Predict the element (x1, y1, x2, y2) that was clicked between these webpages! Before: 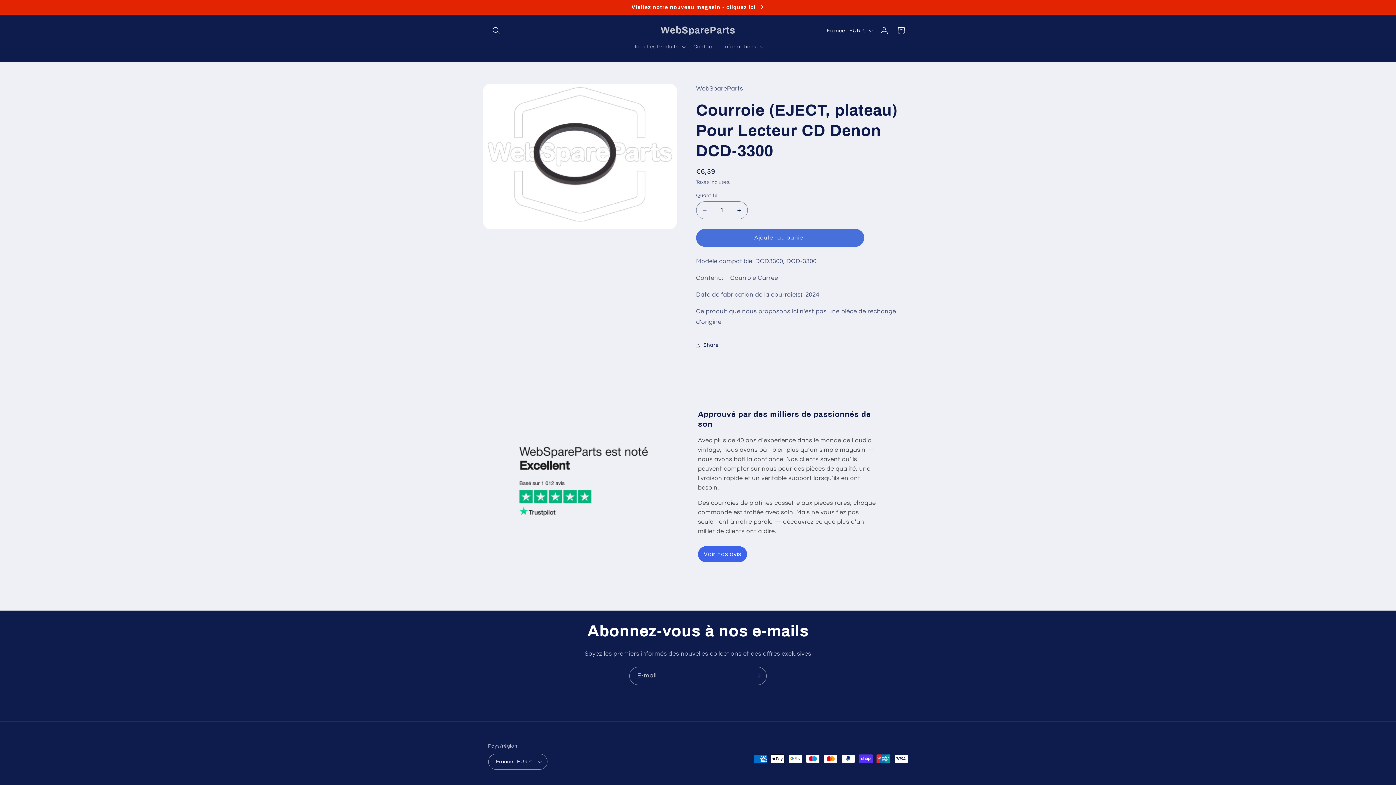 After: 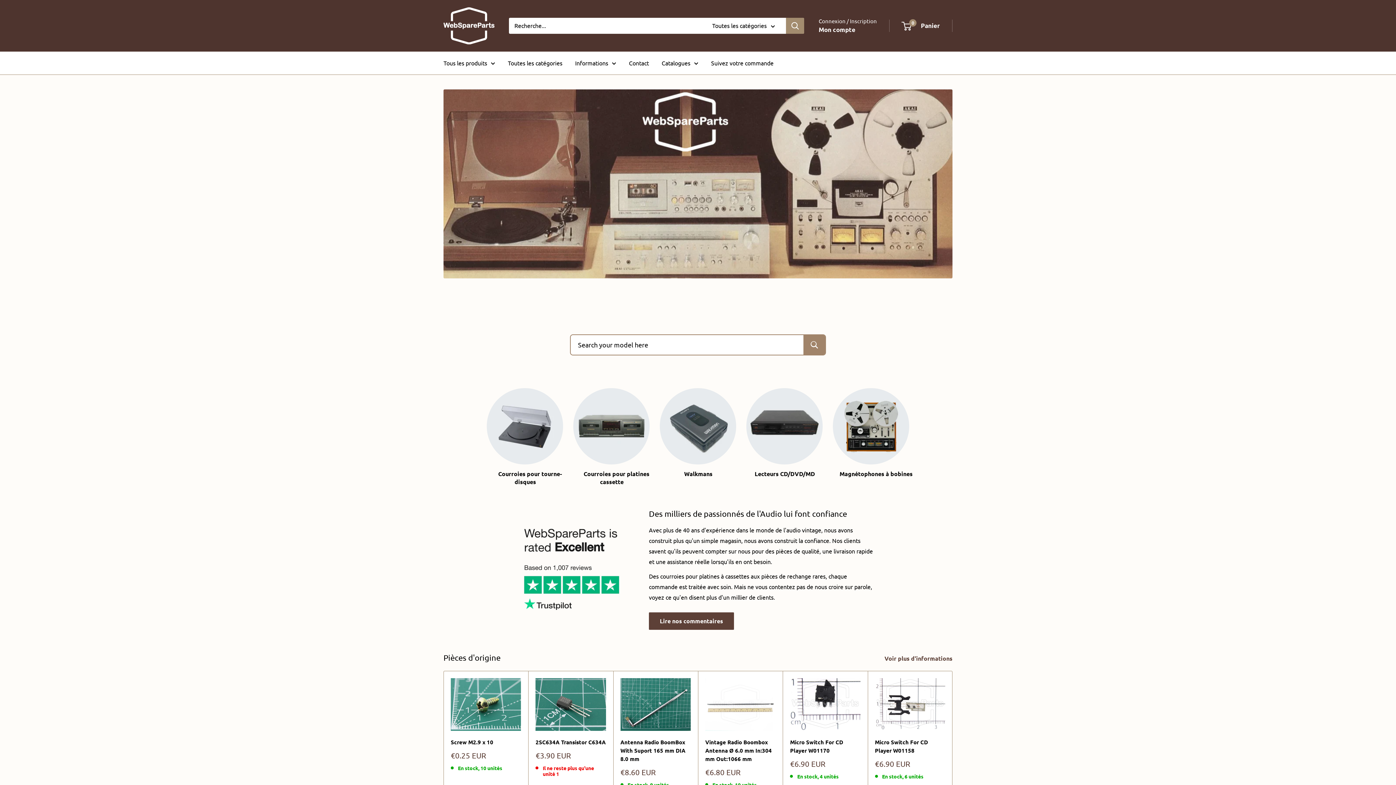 Action: bbox: (481, 0, 915, 14) label: Visitez notre nouveau magasin - cliquez ici